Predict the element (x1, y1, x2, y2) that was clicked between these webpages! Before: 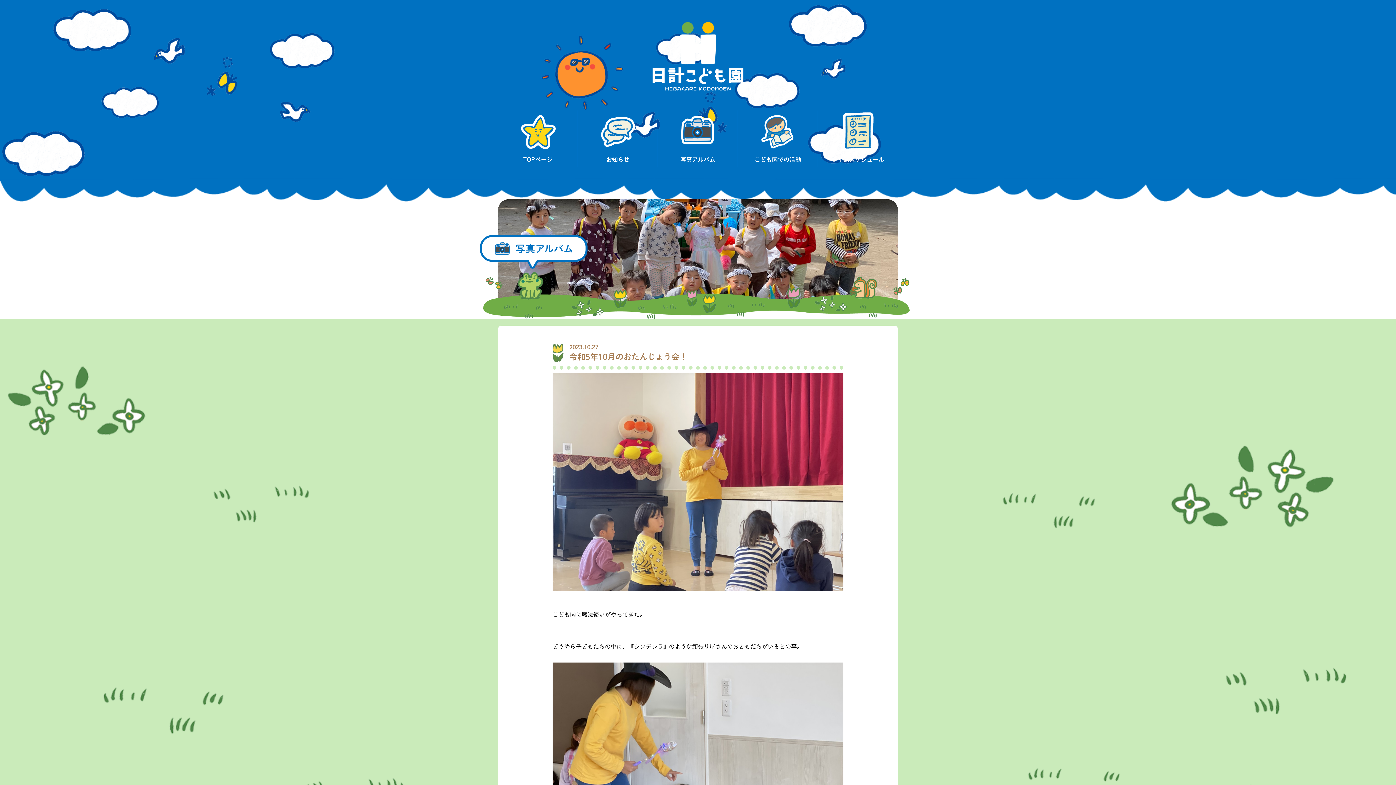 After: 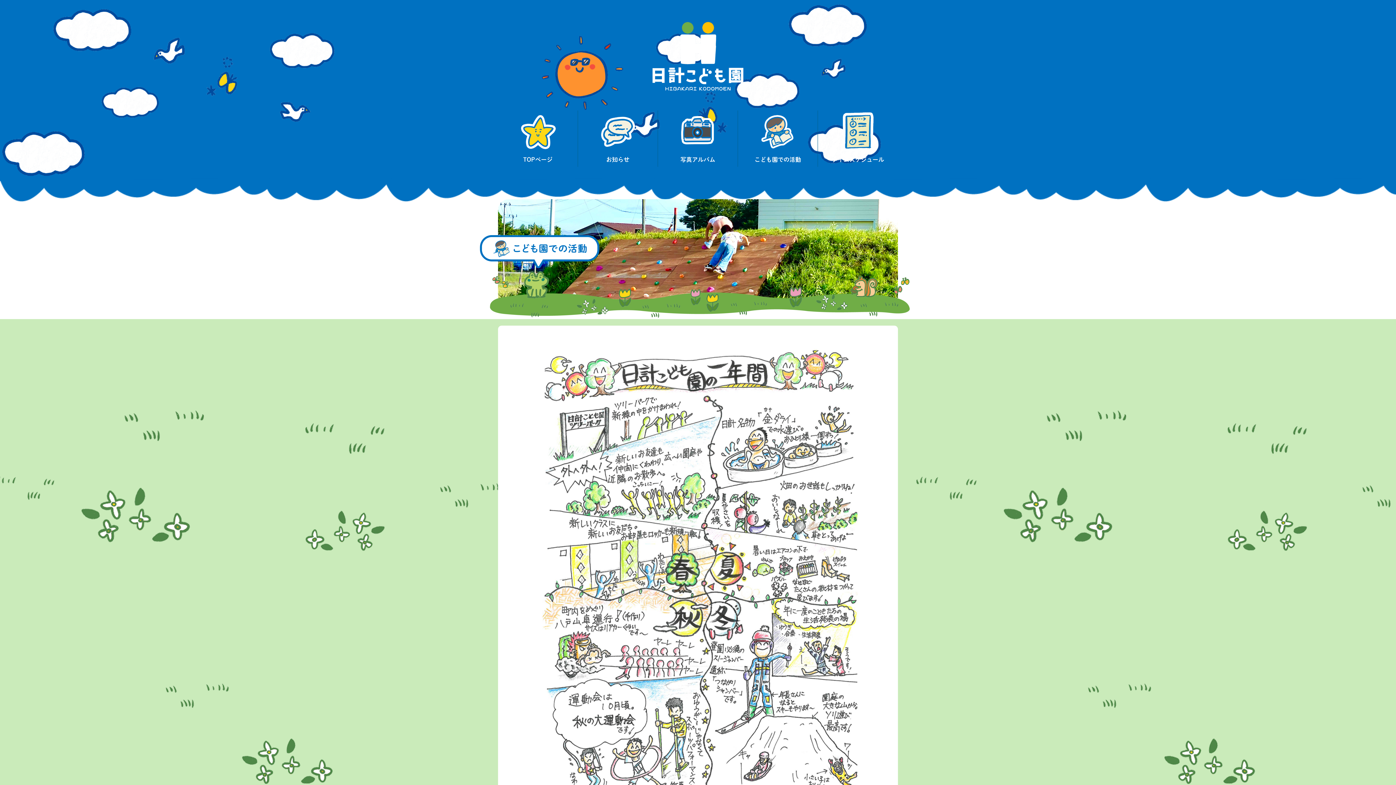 Action: label: こども園での活動 bbox: (738, 110, 818, 166)